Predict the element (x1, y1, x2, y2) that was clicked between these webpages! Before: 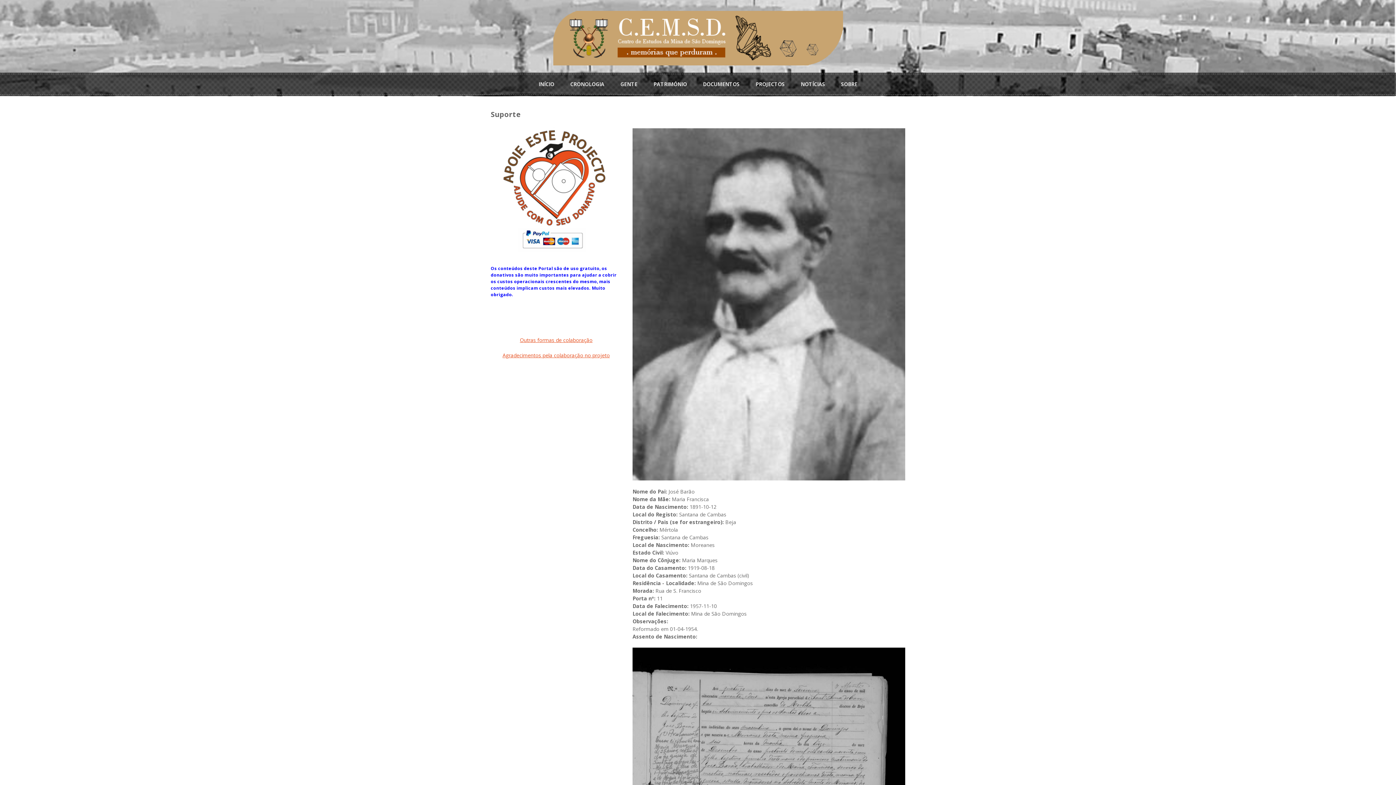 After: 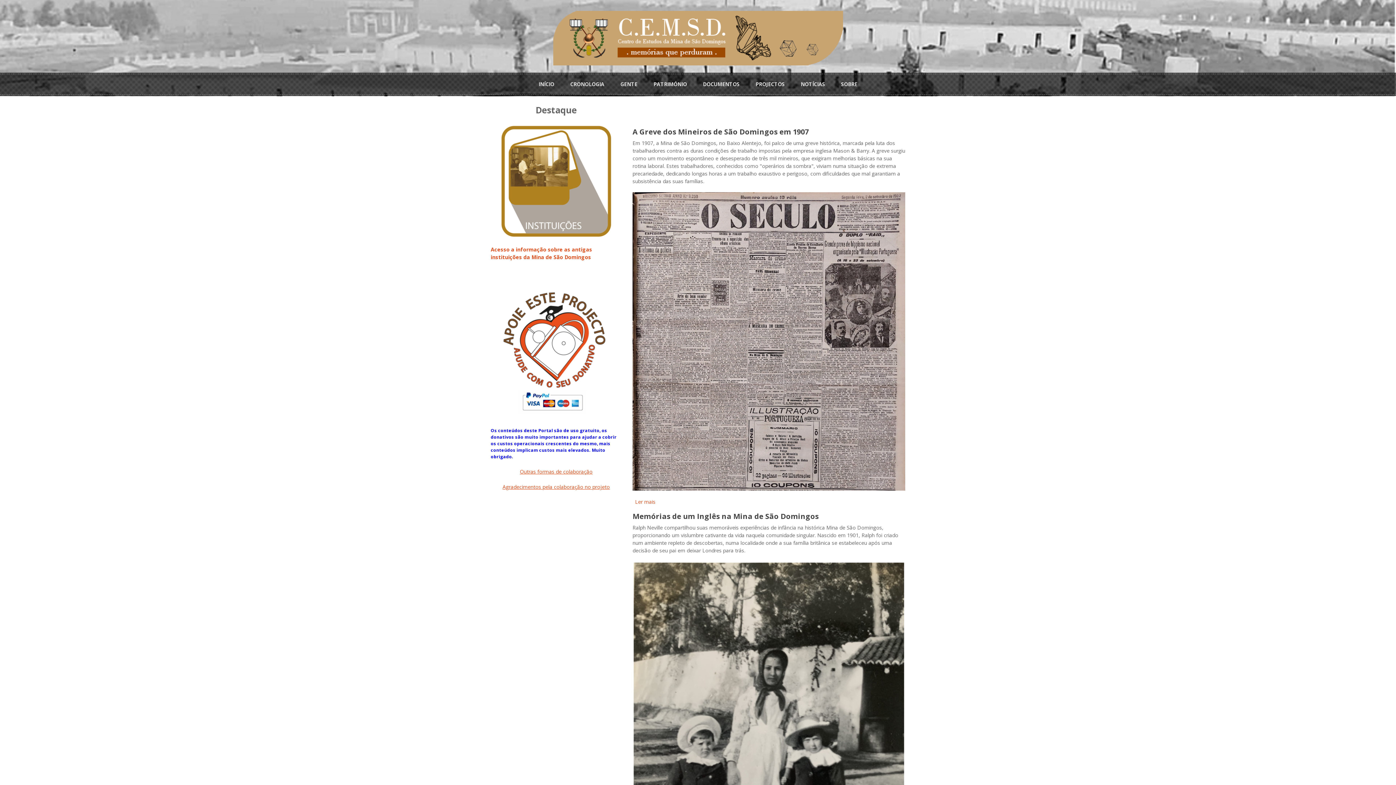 Action: bbox: (793, 74, 832, 94) label: NOTÍCIAS